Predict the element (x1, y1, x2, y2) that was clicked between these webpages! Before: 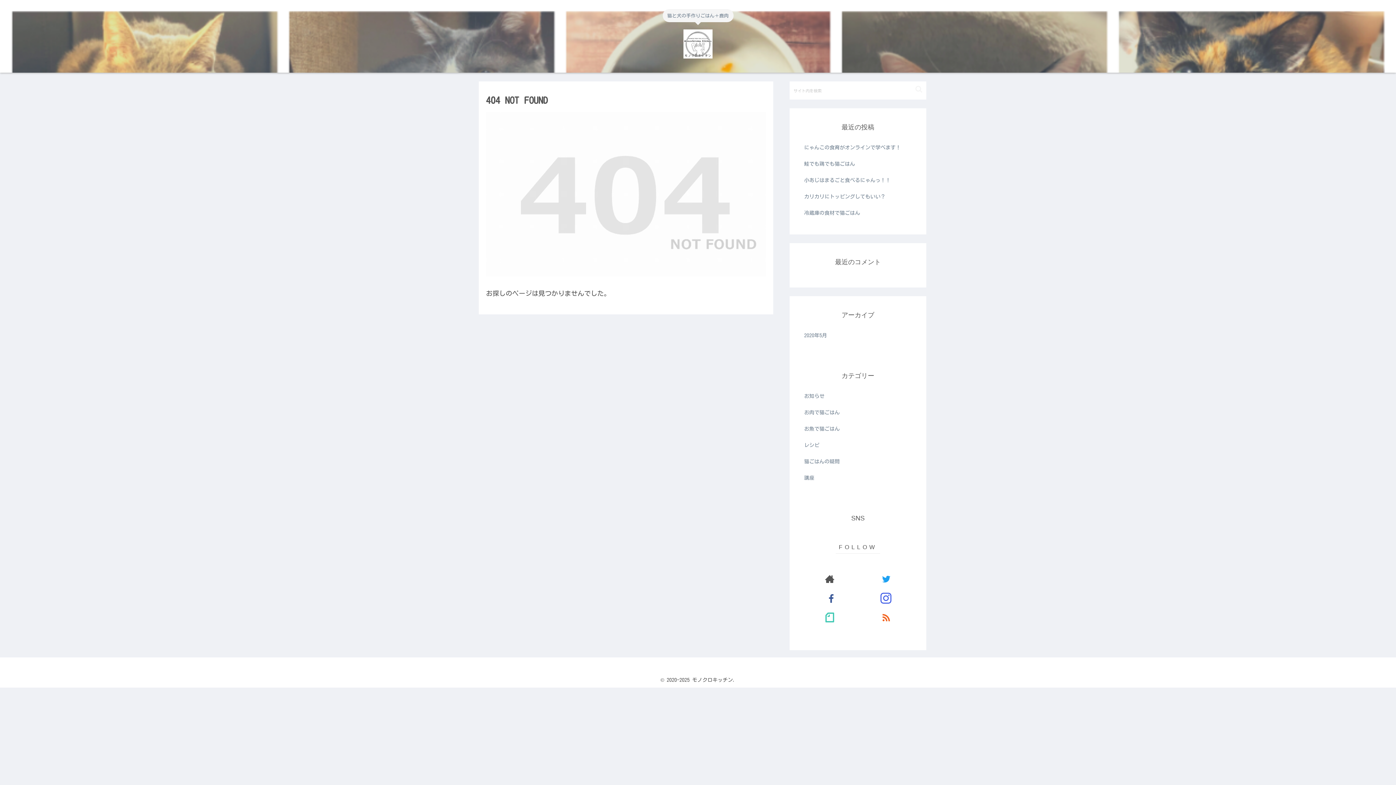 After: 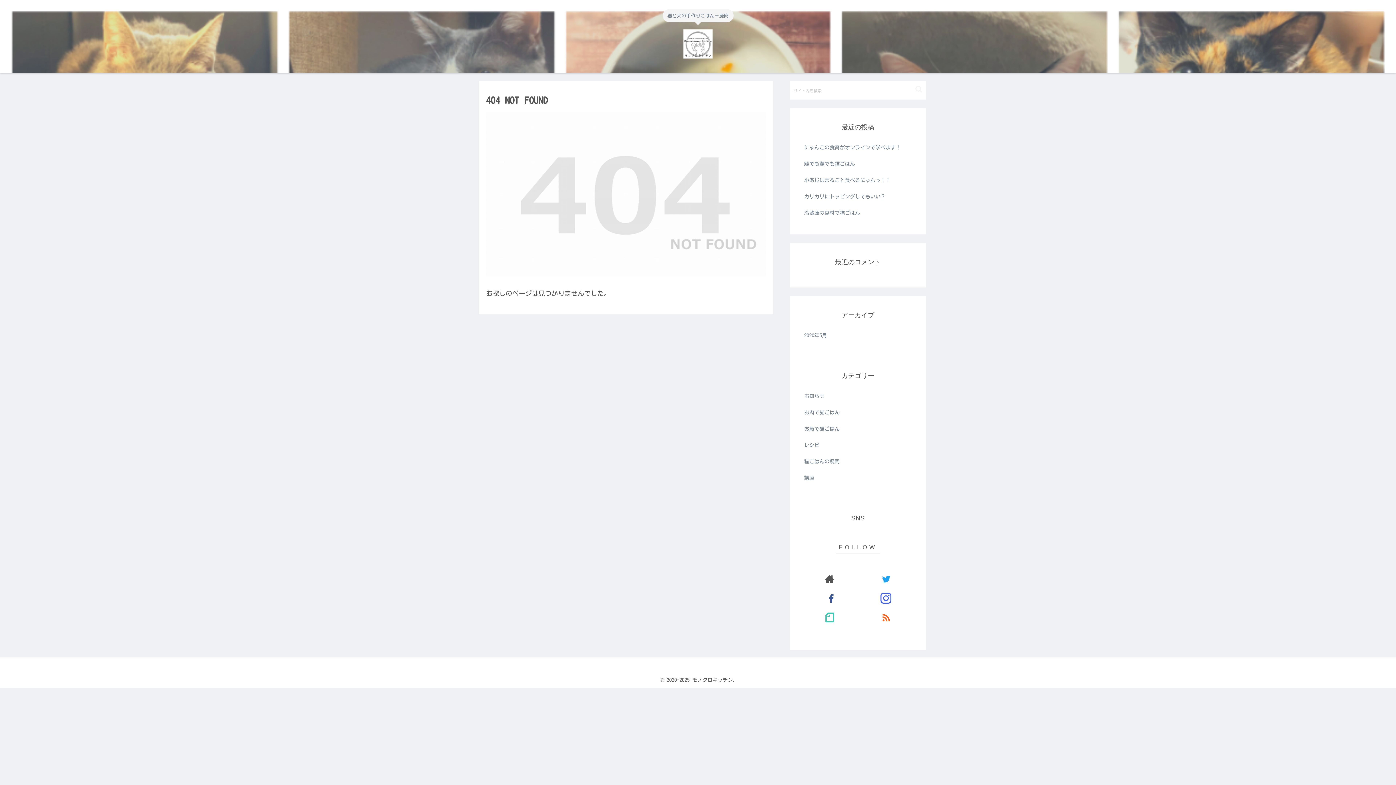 Action: label: お肉で猫ごはん bbox: (802, 404, 913, 421)